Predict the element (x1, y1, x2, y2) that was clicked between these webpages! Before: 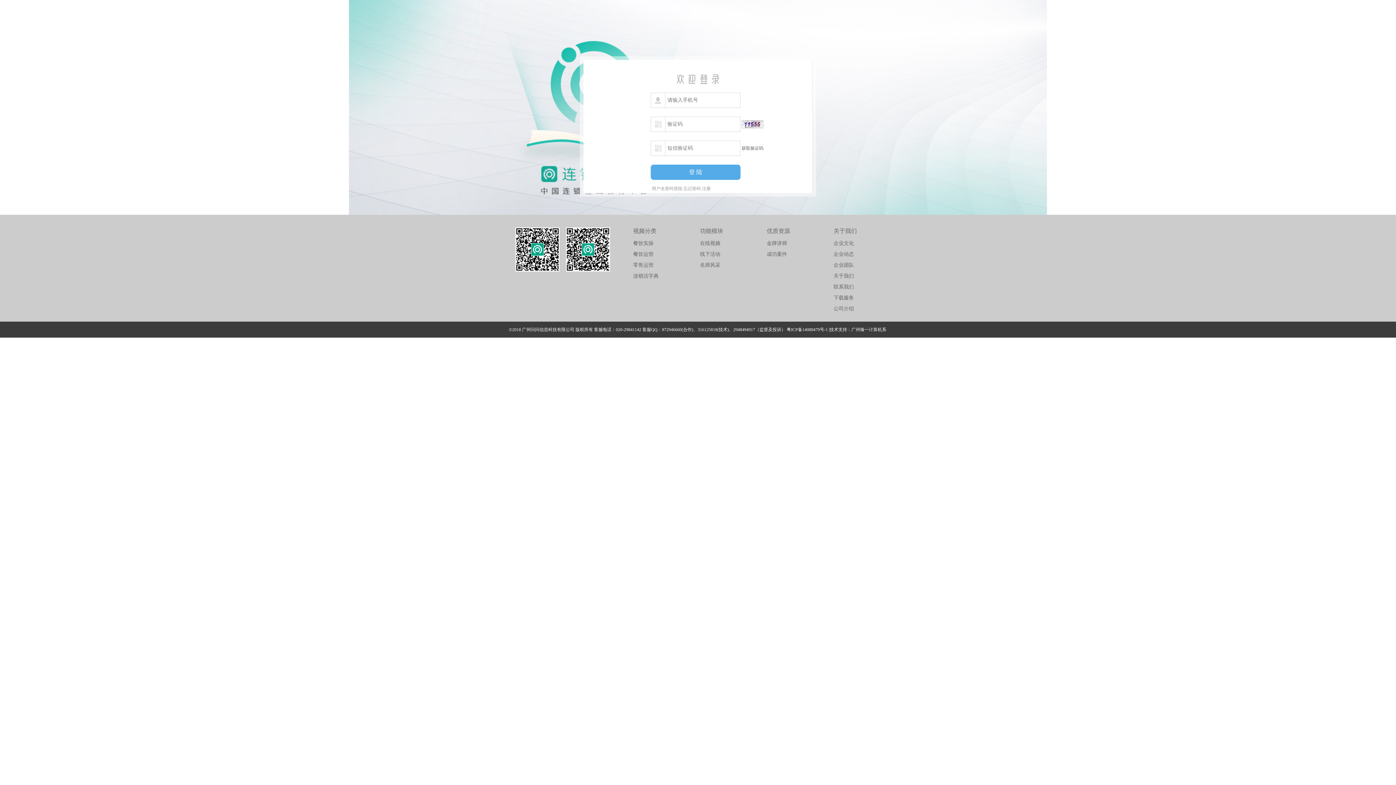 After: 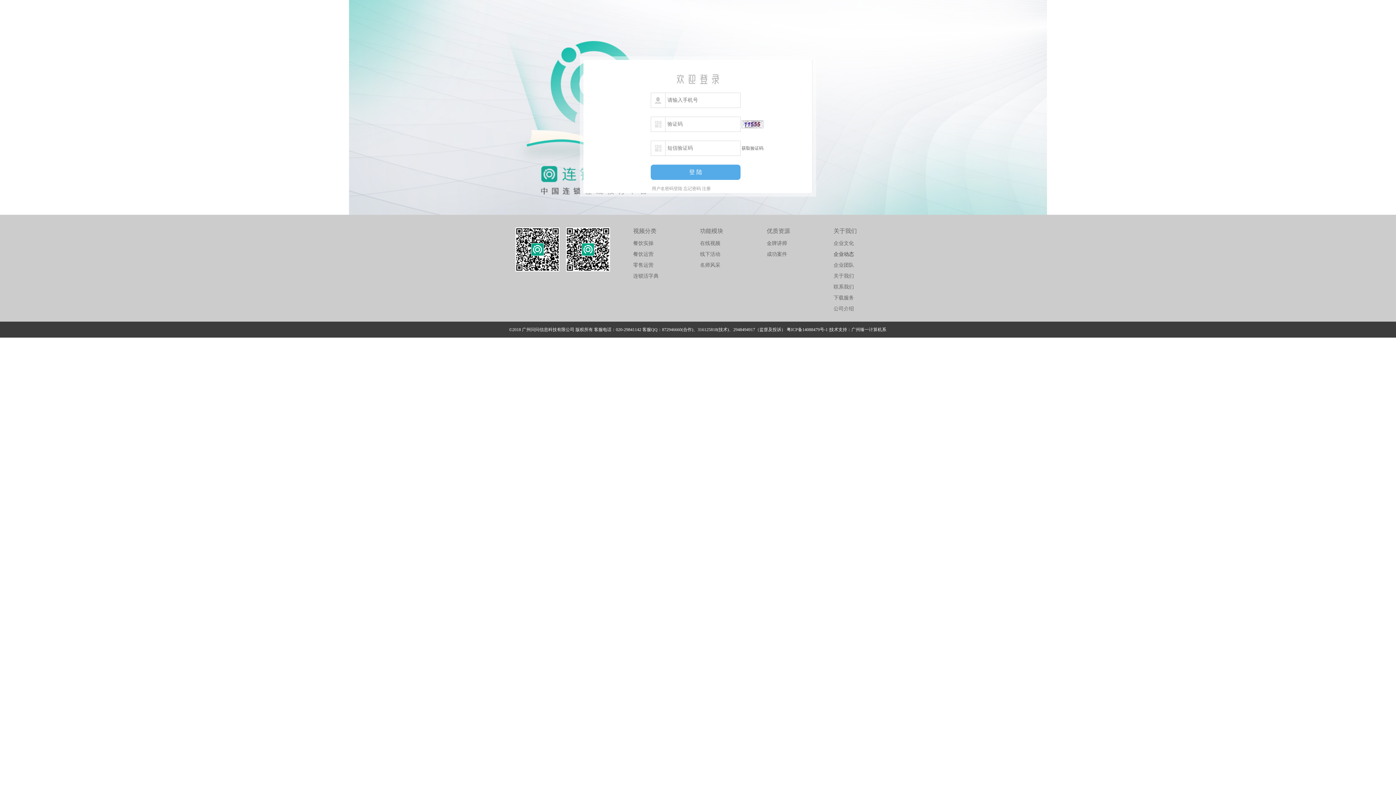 Action: bbox: (833, 251, 854, 257) label: 企业动态